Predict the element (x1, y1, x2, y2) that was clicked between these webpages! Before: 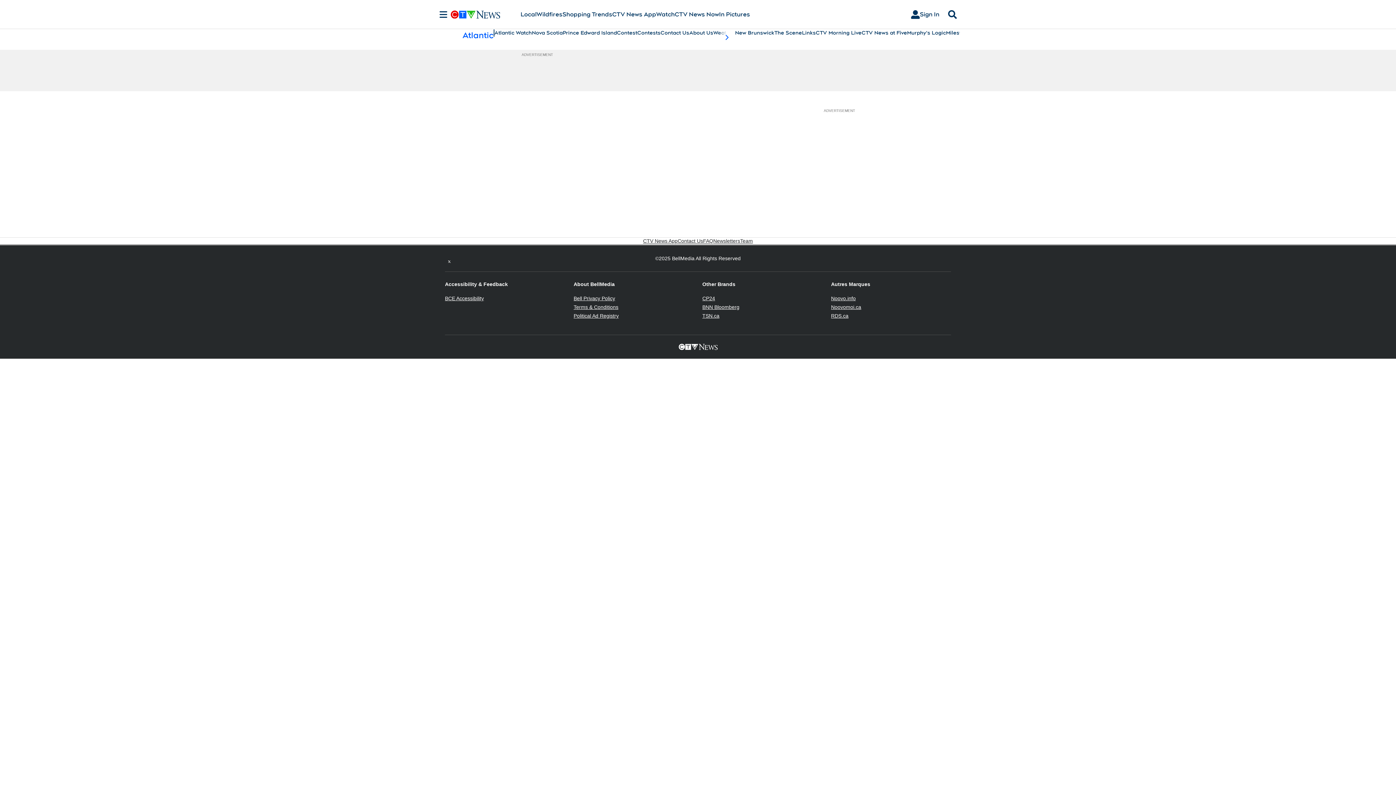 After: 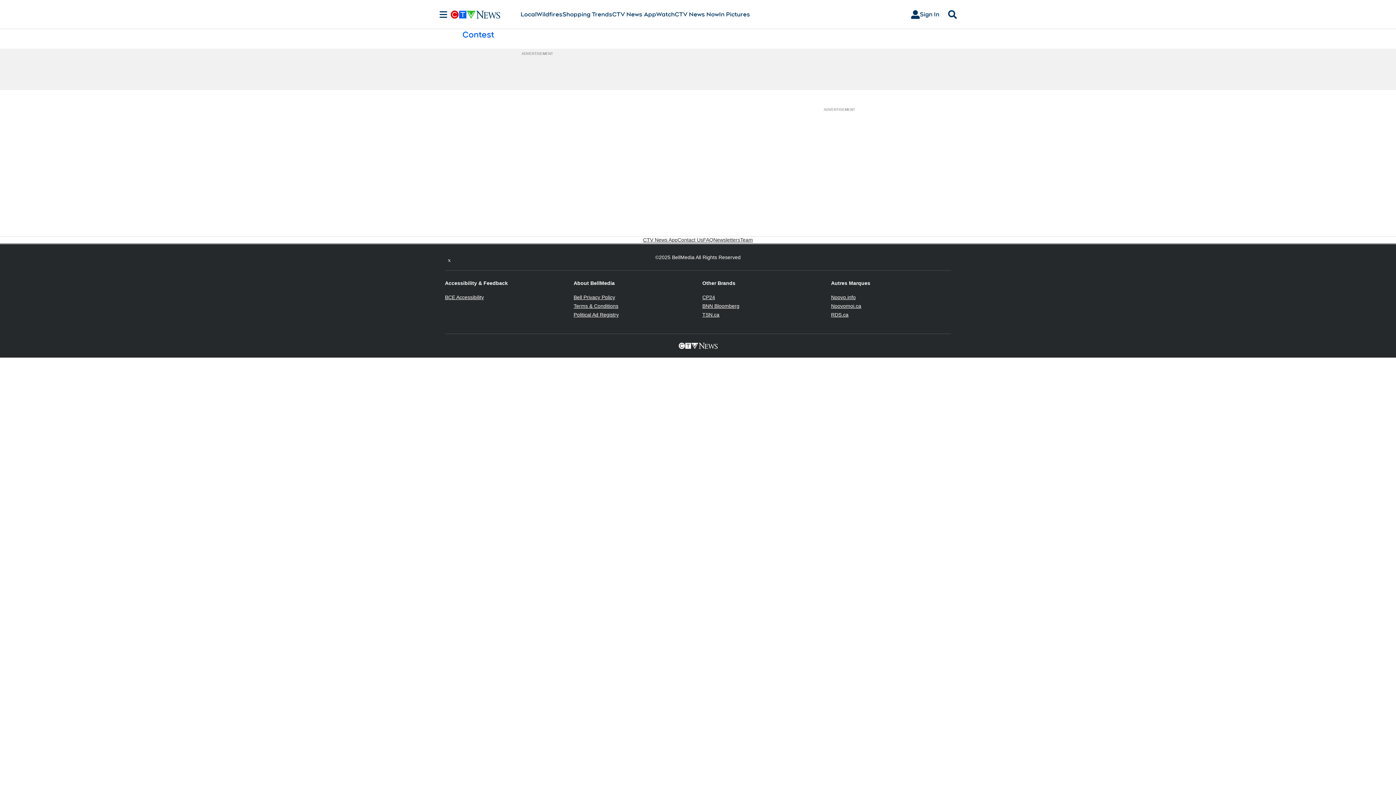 Action: bbox: (617, 29, 637, 36) label: Contest